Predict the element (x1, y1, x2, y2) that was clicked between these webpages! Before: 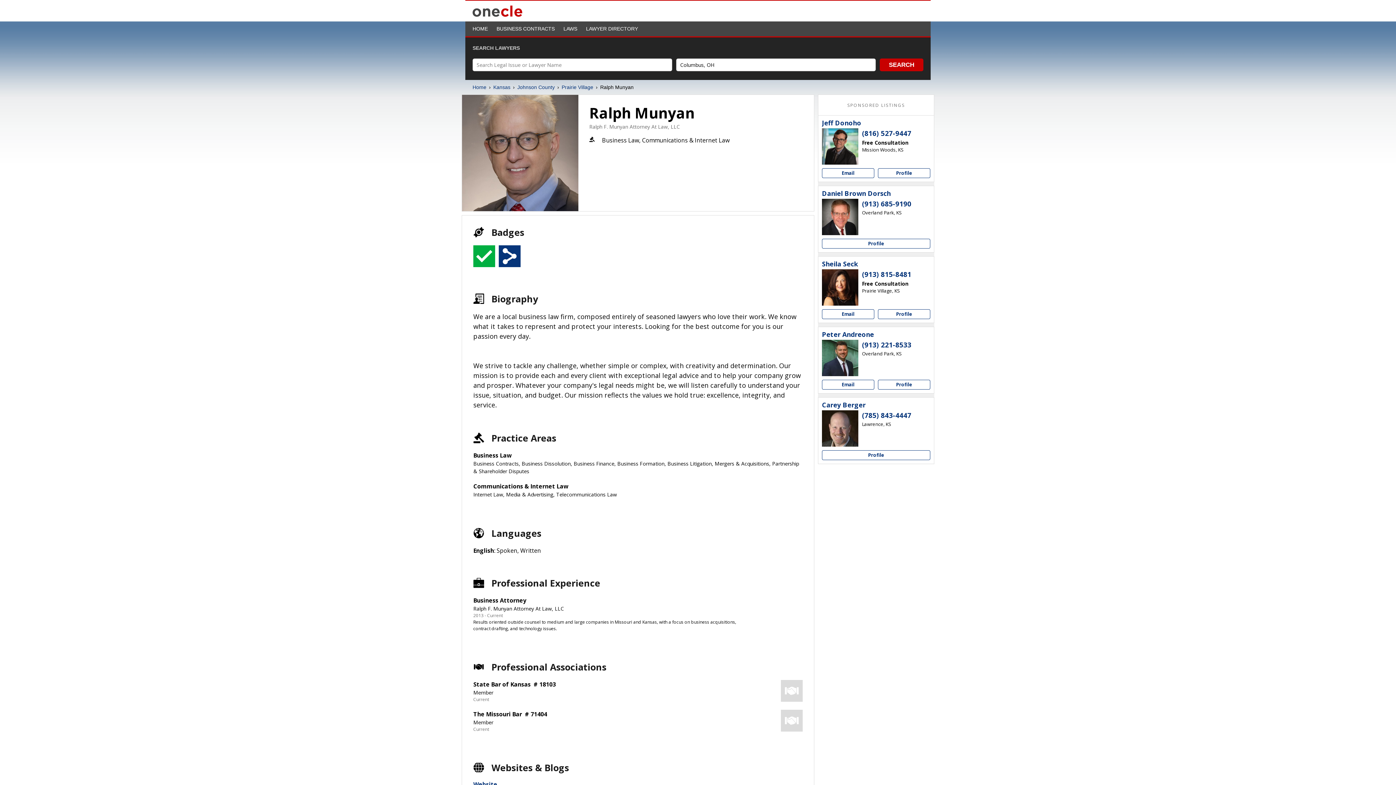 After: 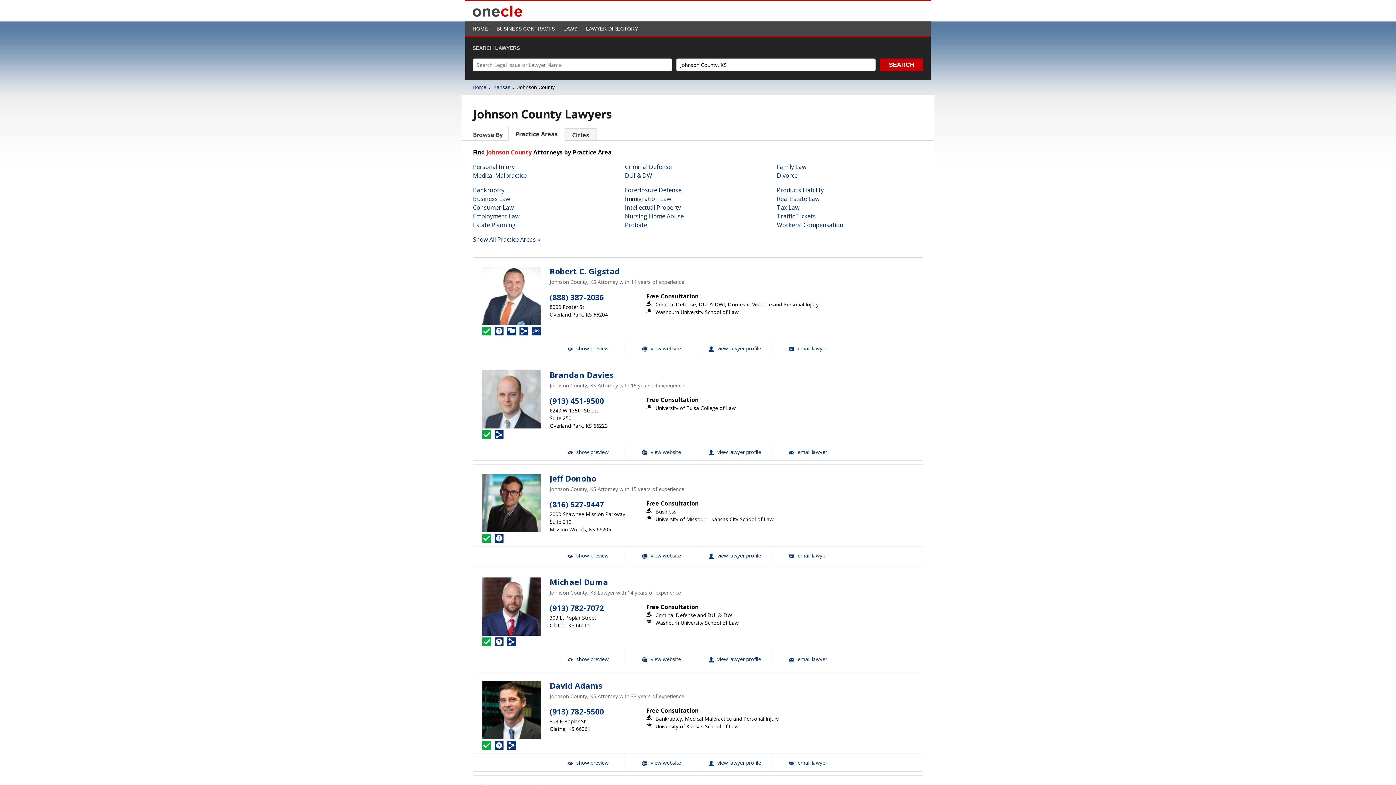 Action: bbox: (517, 83, 554, 91) label: Johnson County